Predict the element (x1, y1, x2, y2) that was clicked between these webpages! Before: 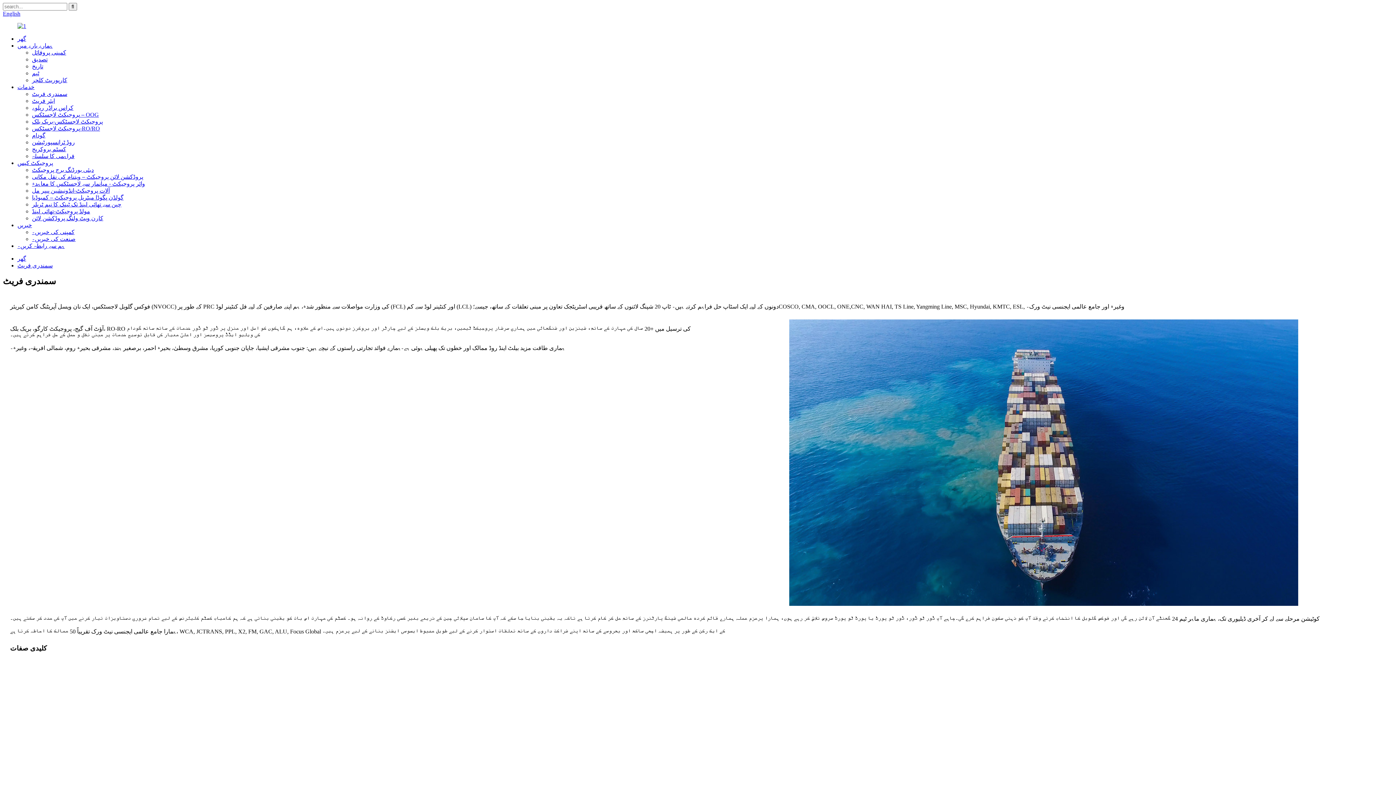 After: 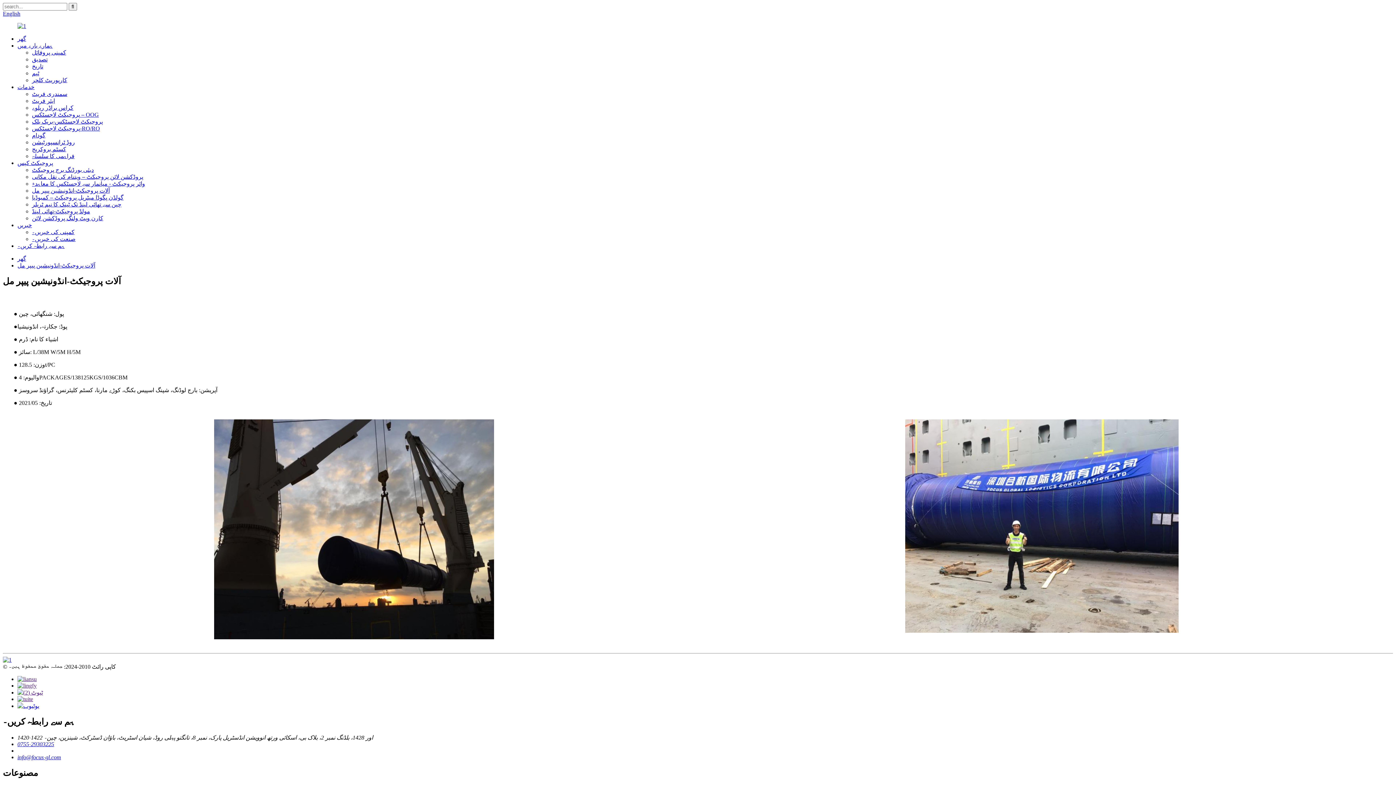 Action: bbox: (32, 187, 109, 193) label: آلات پروجیکٹ-انڈونیشین پیپر مل